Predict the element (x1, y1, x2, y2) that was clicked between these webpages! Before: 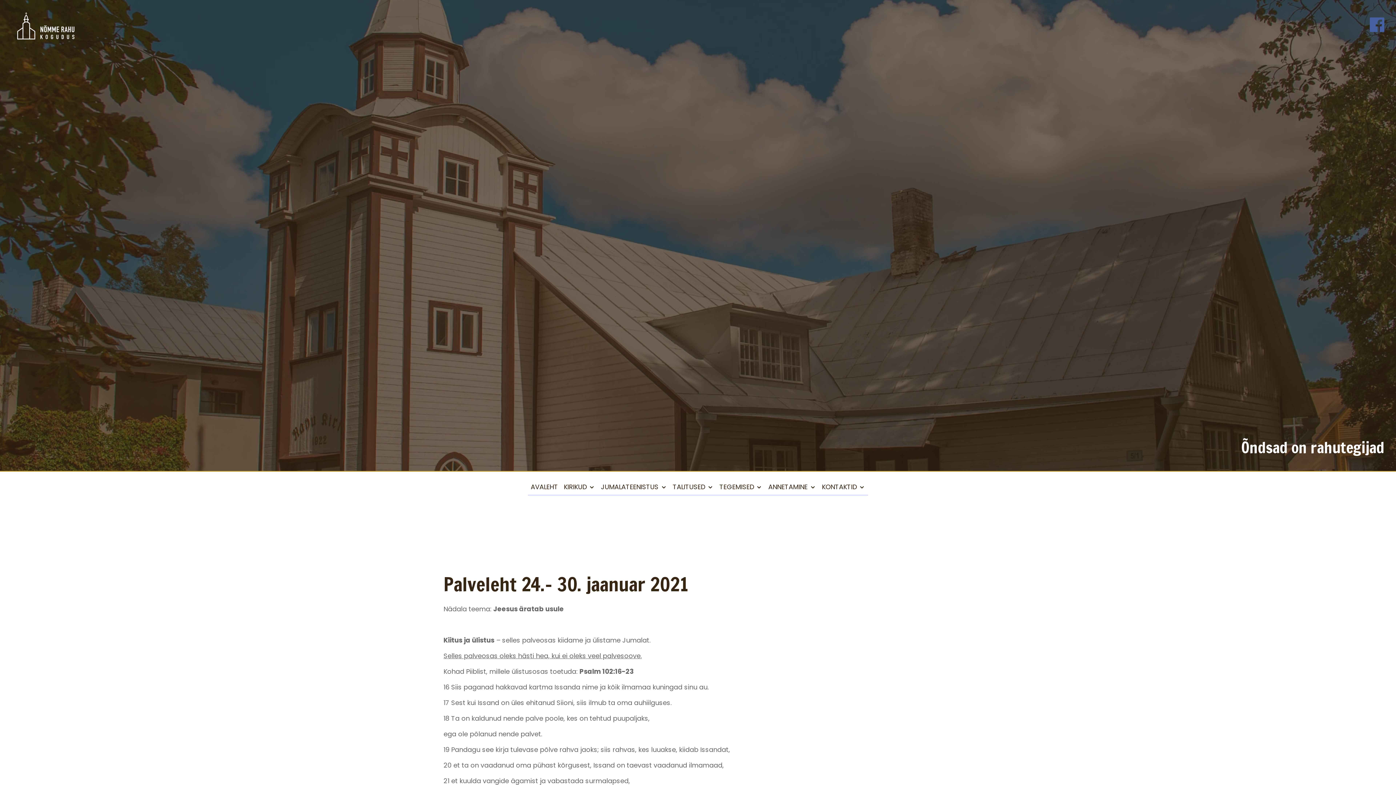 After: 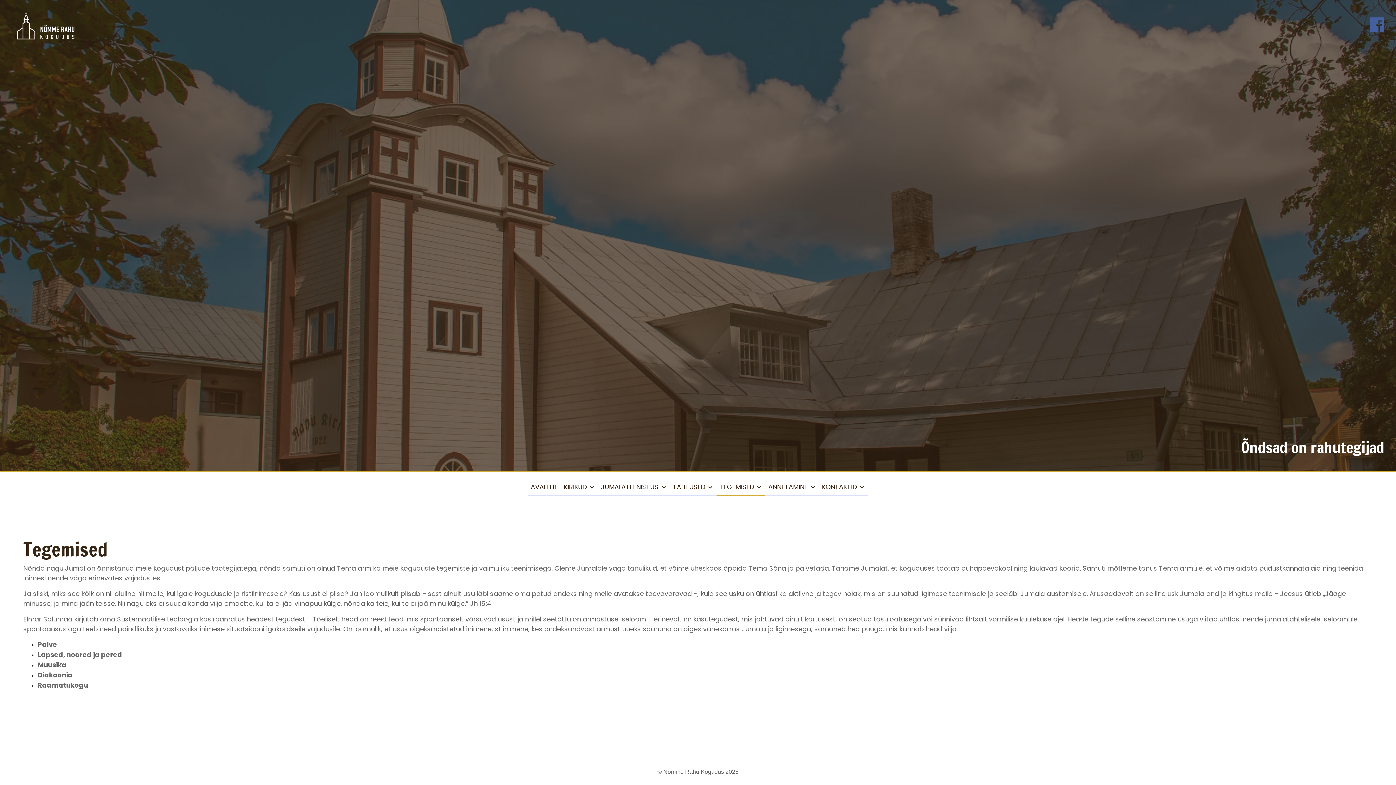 Action: label: TEGEMISED bbox: (716, 479, 765, 496)